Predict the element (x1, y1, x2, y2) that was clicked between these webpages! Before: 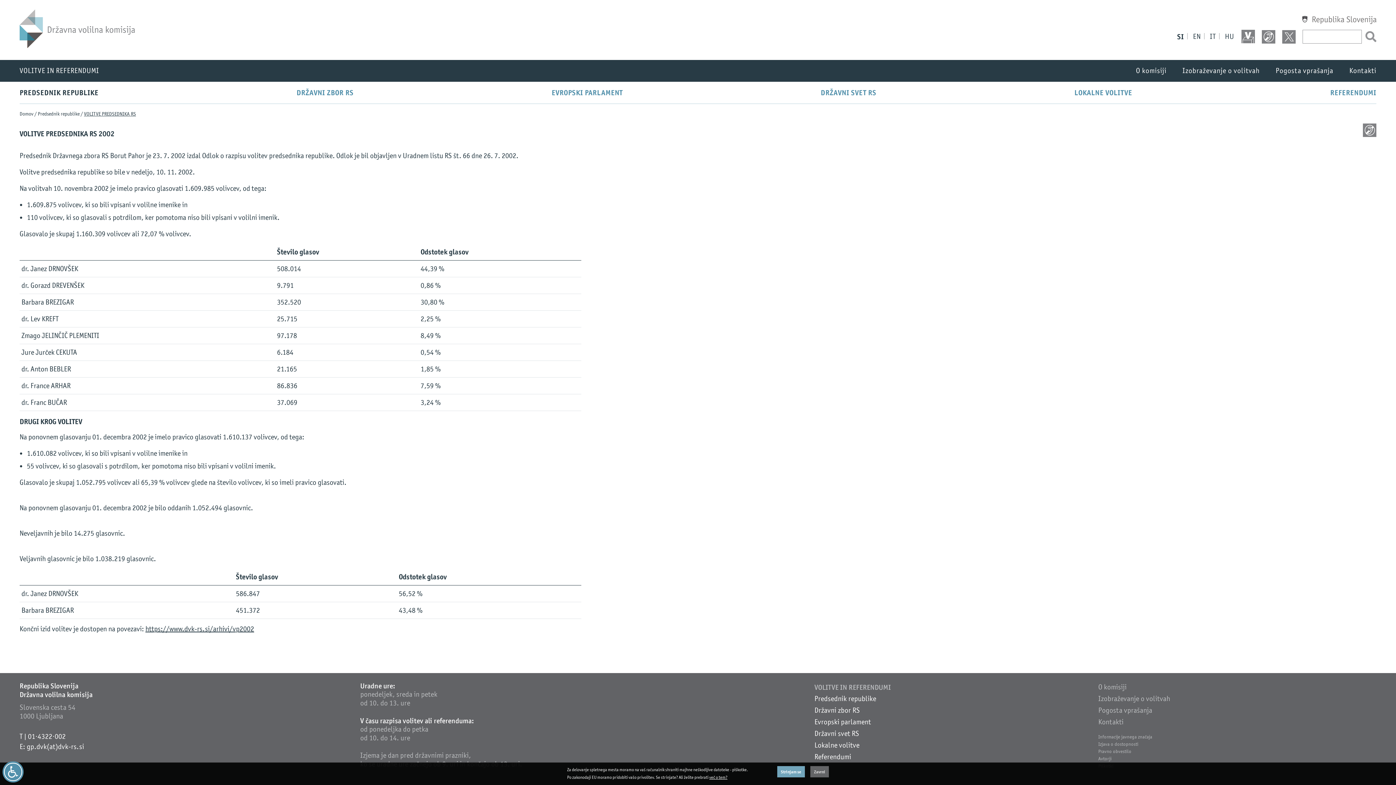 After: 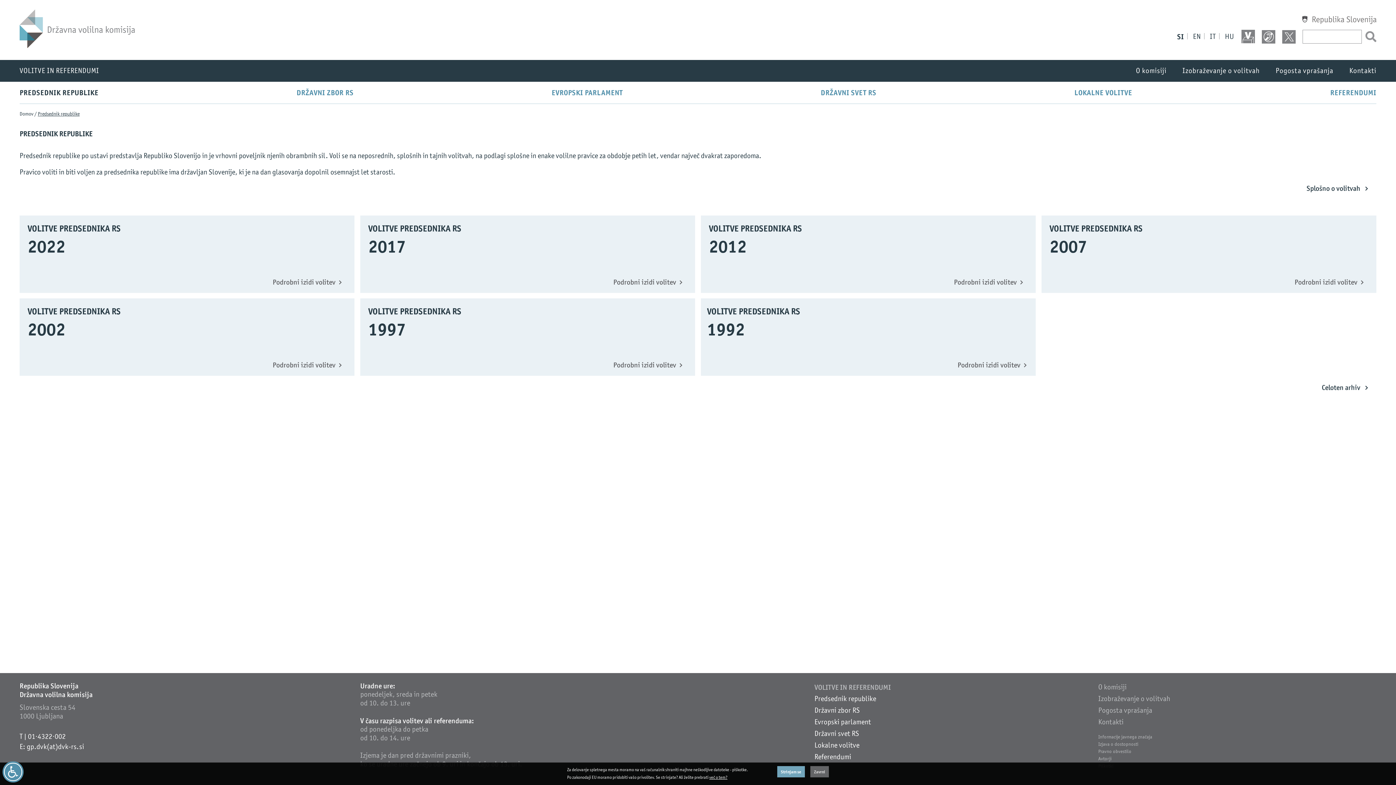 Action: label: Predsednik republike bbox: (37, 110, 79, 116)